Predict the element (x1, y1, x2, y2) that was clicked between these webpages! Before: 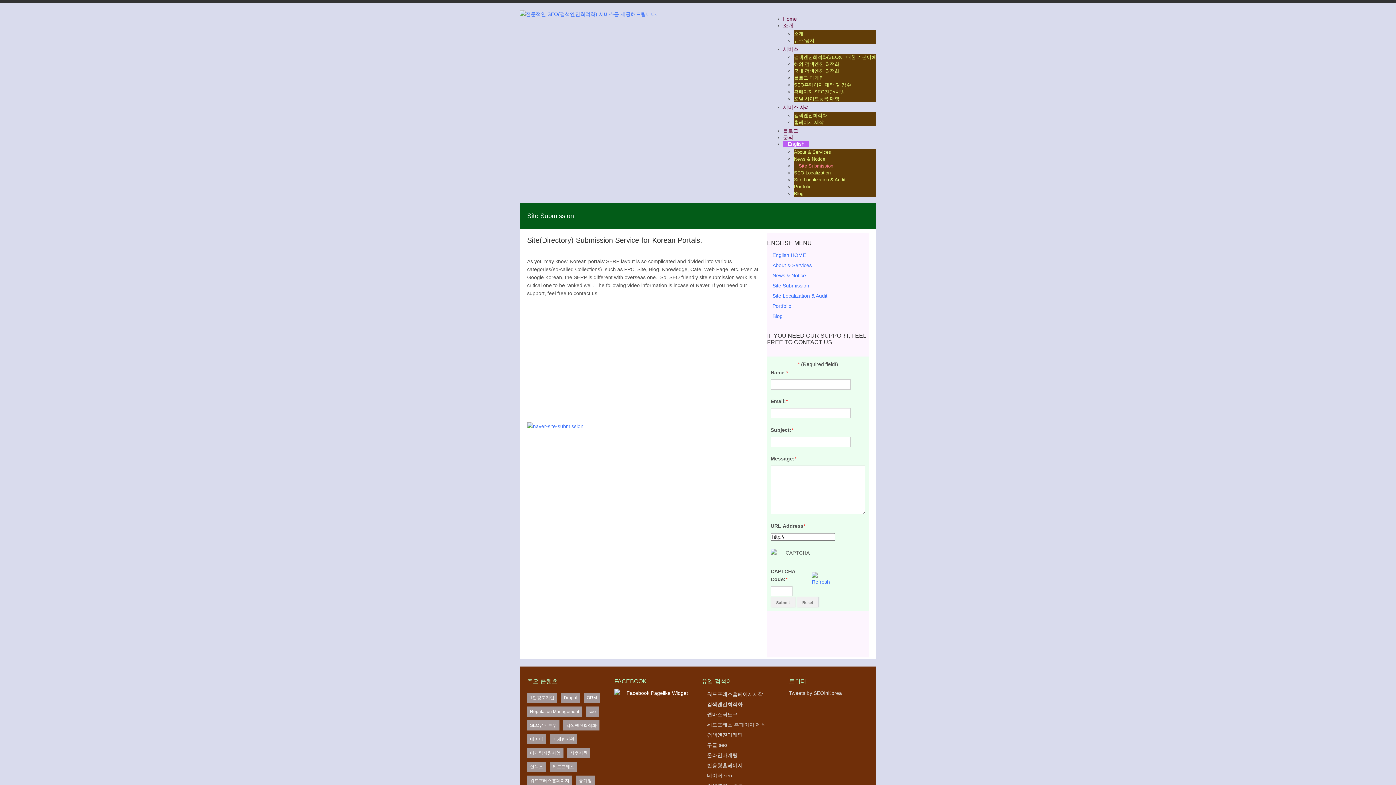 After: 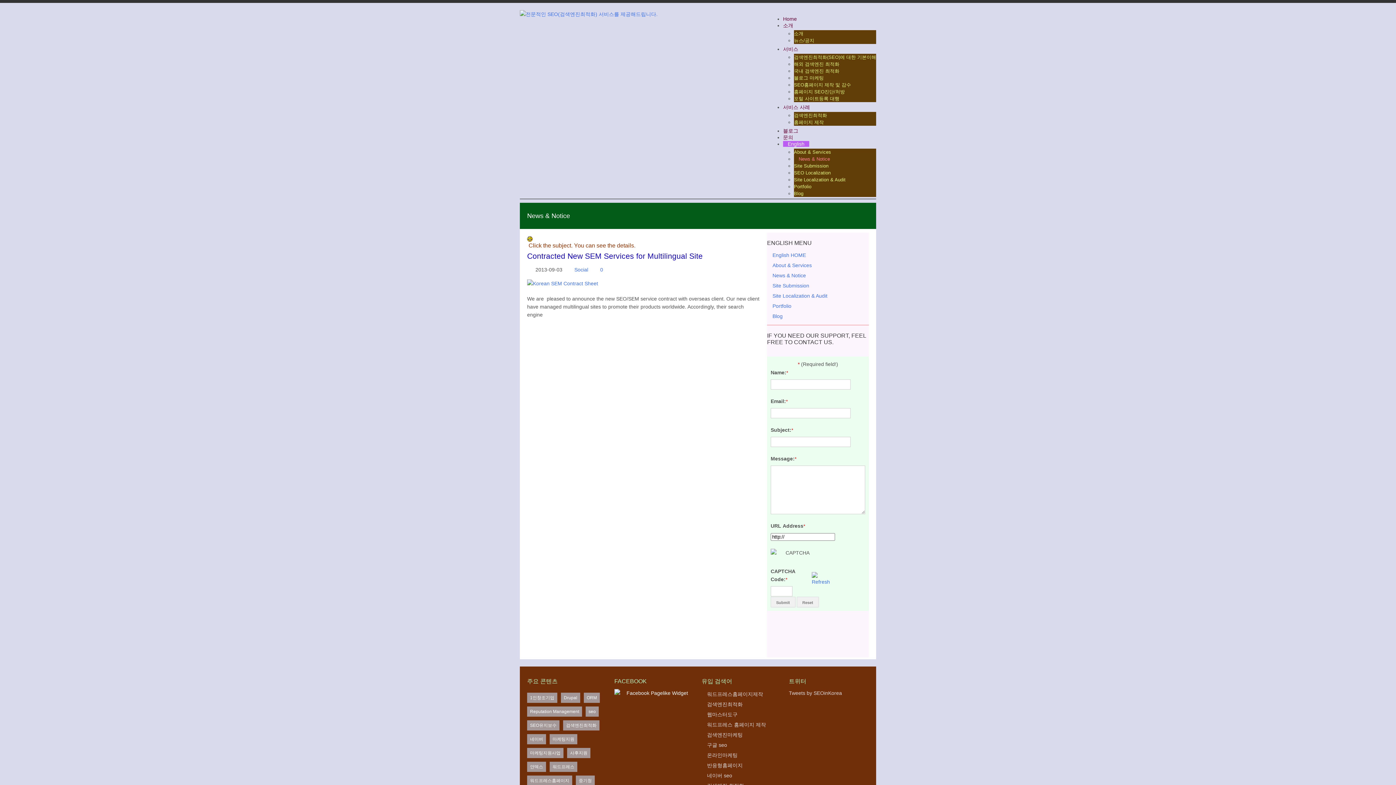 Action: bbox: (794, 156, 825, 161) label: News & Notice